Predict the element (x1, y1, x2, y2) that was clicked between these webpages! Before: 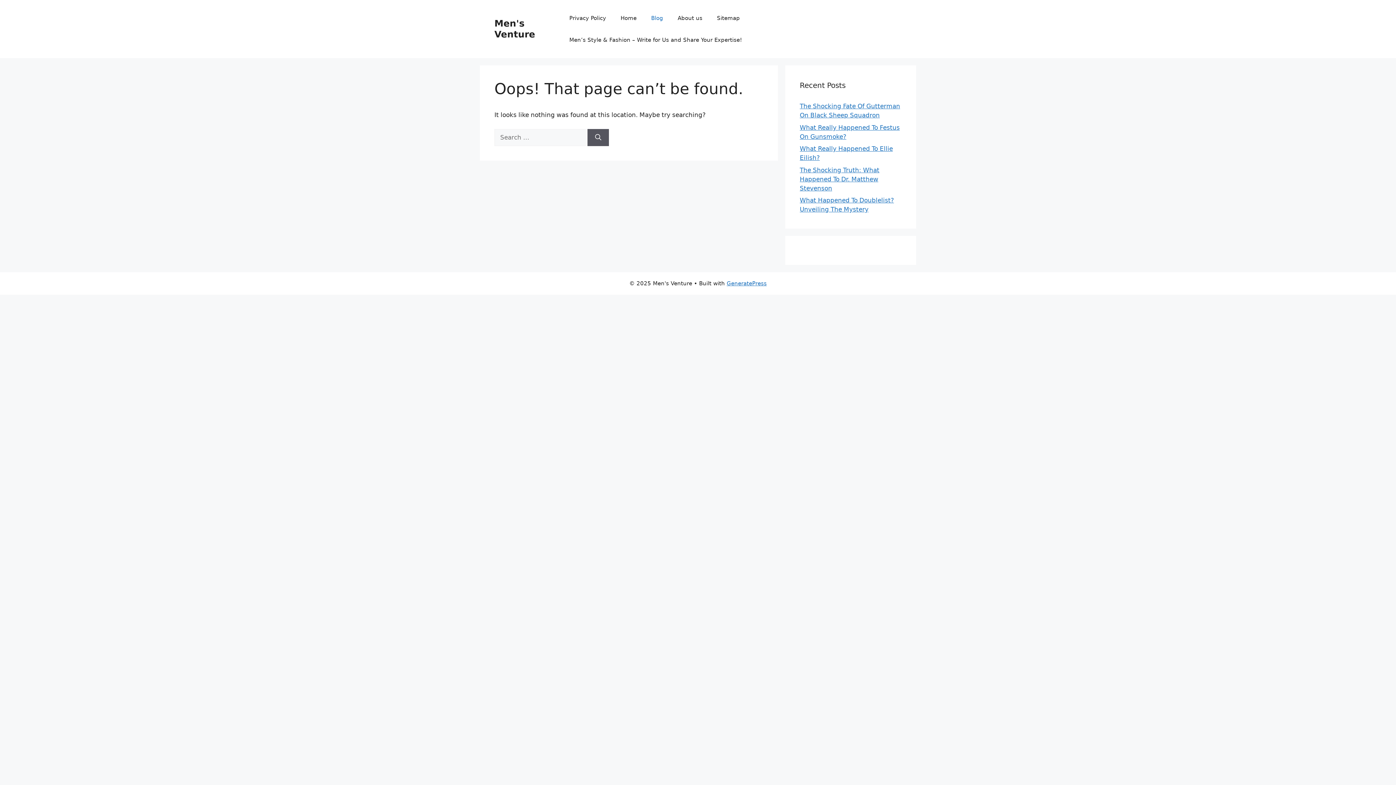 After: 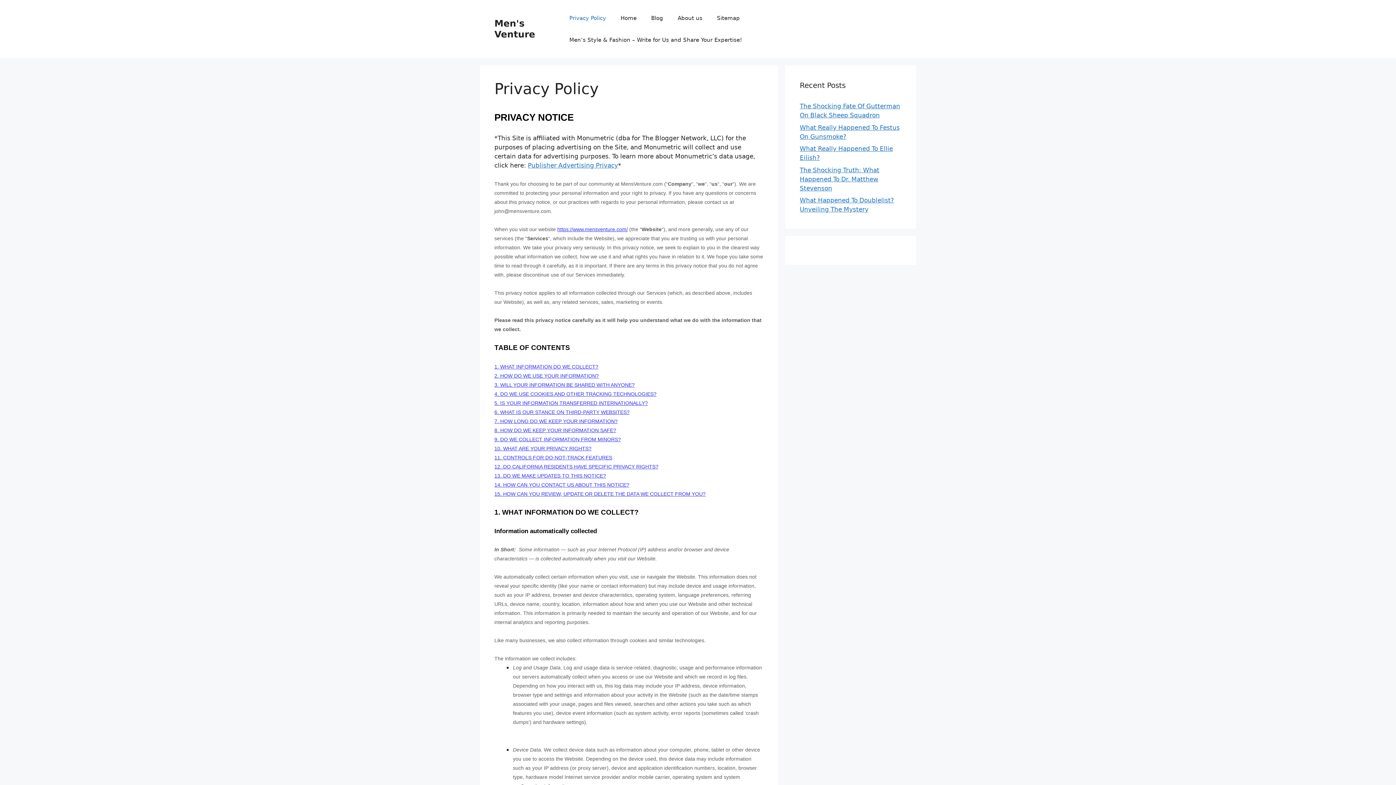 Action: label: Privacy Policy bbox: (562, 7, 613, 29)